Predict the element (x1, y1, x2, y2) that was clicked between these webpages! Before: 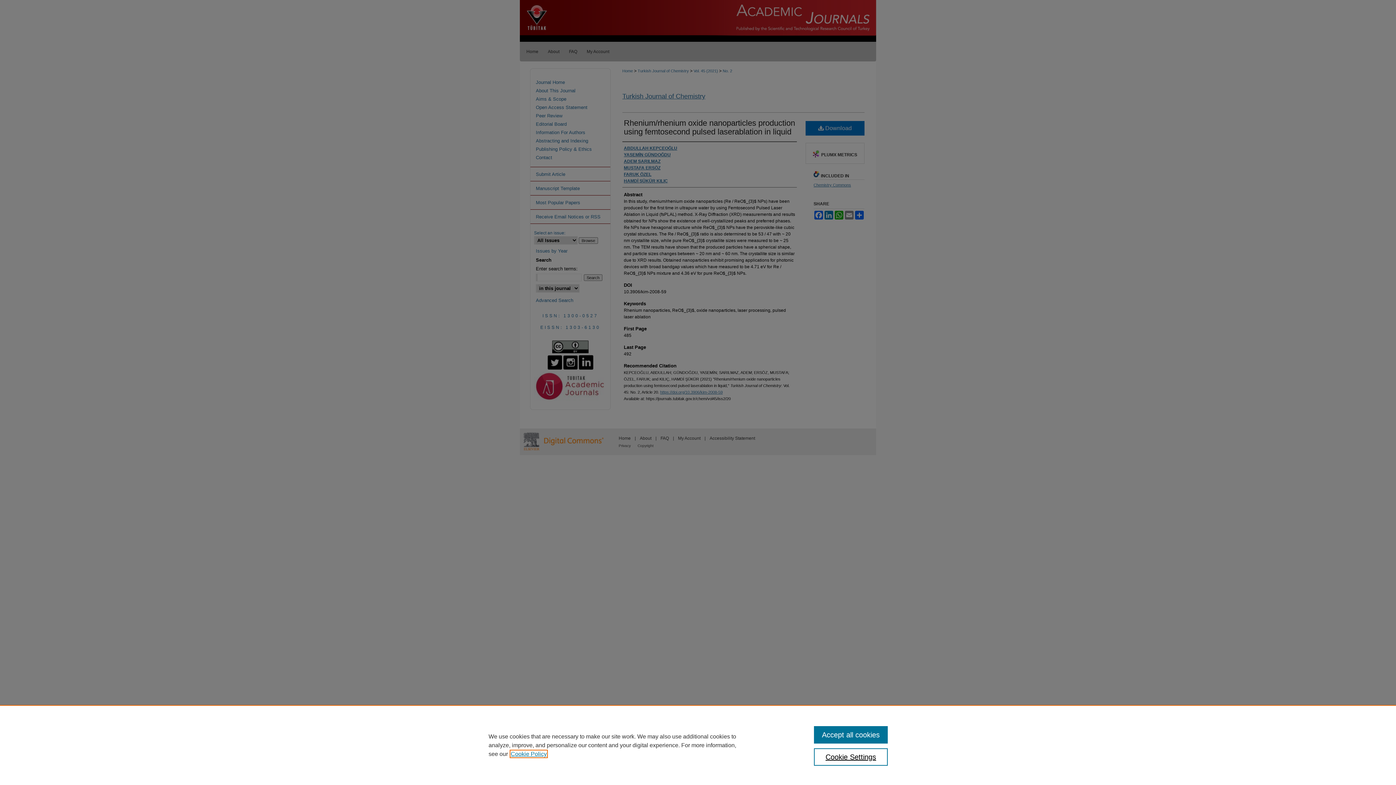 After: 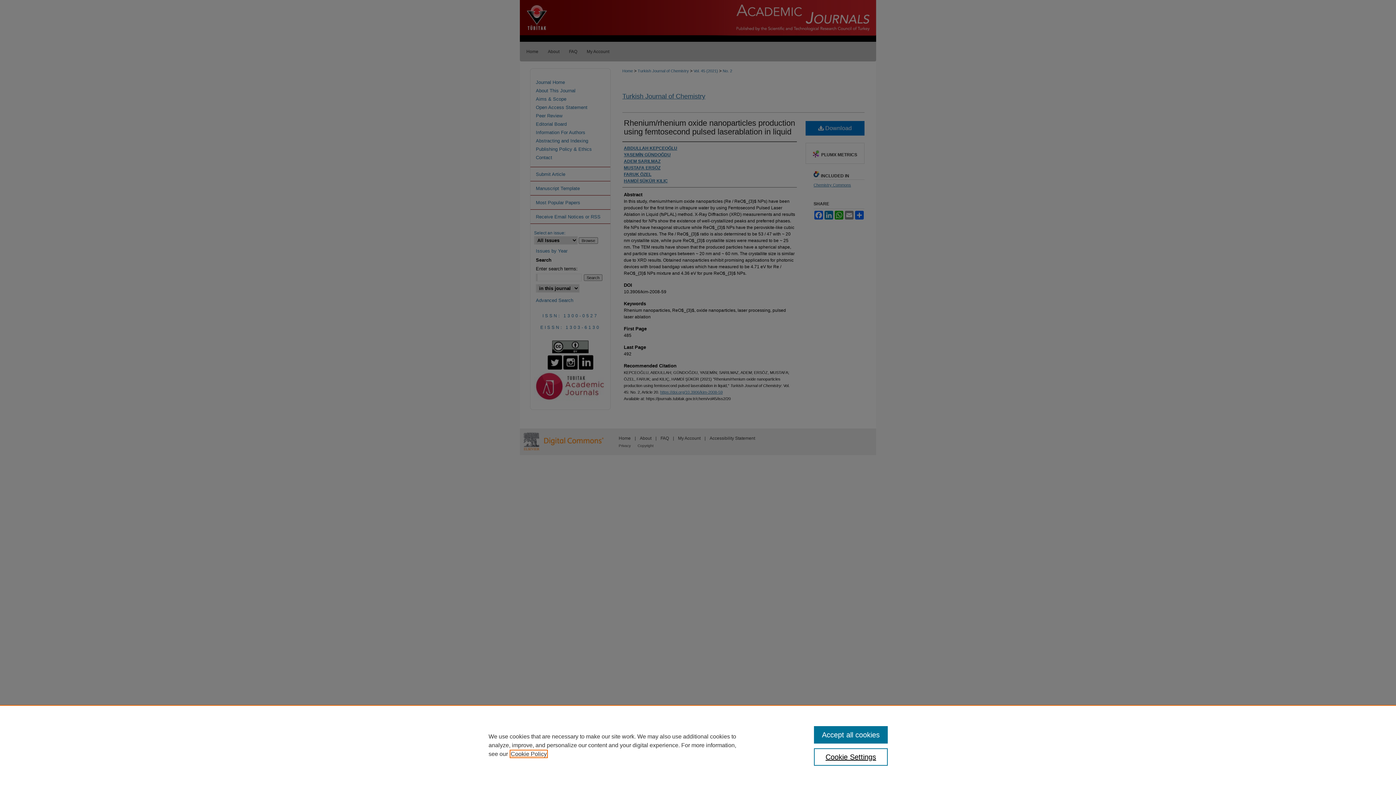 Action: label: , opens in a new tab bbox: (510, 751, 546, 757)